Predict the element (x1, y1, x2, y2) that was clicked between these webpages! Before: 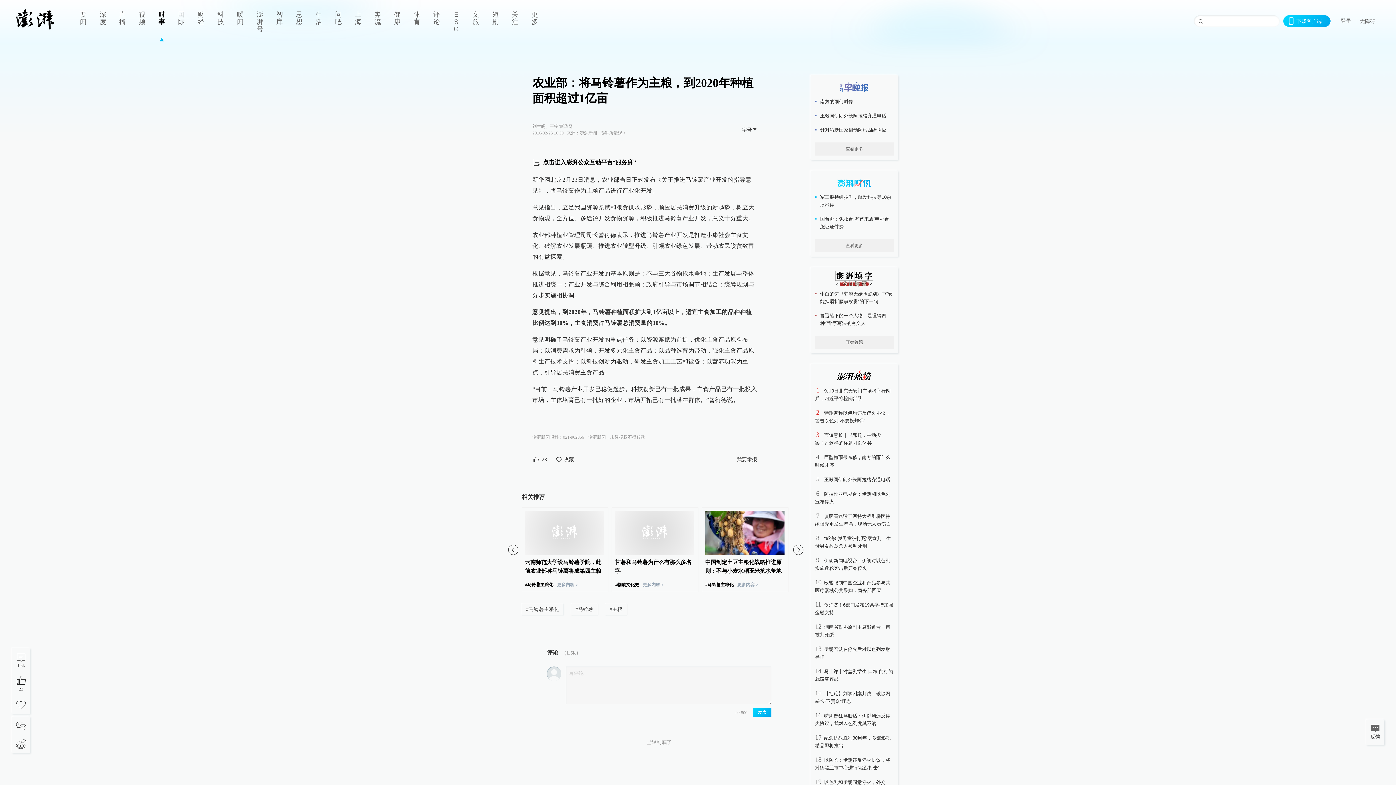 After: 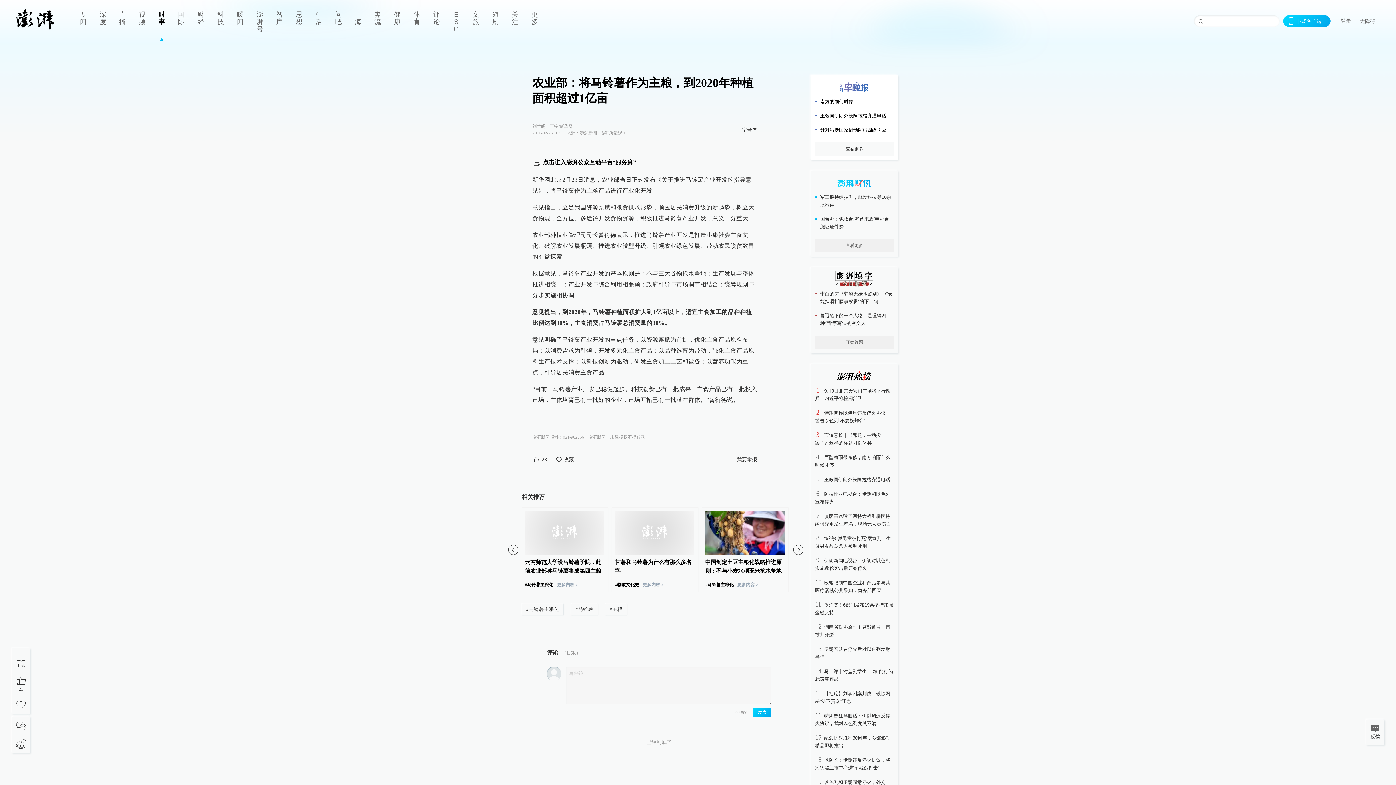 Action: bbox: (815, 142, 893, 155) label: 查看更多